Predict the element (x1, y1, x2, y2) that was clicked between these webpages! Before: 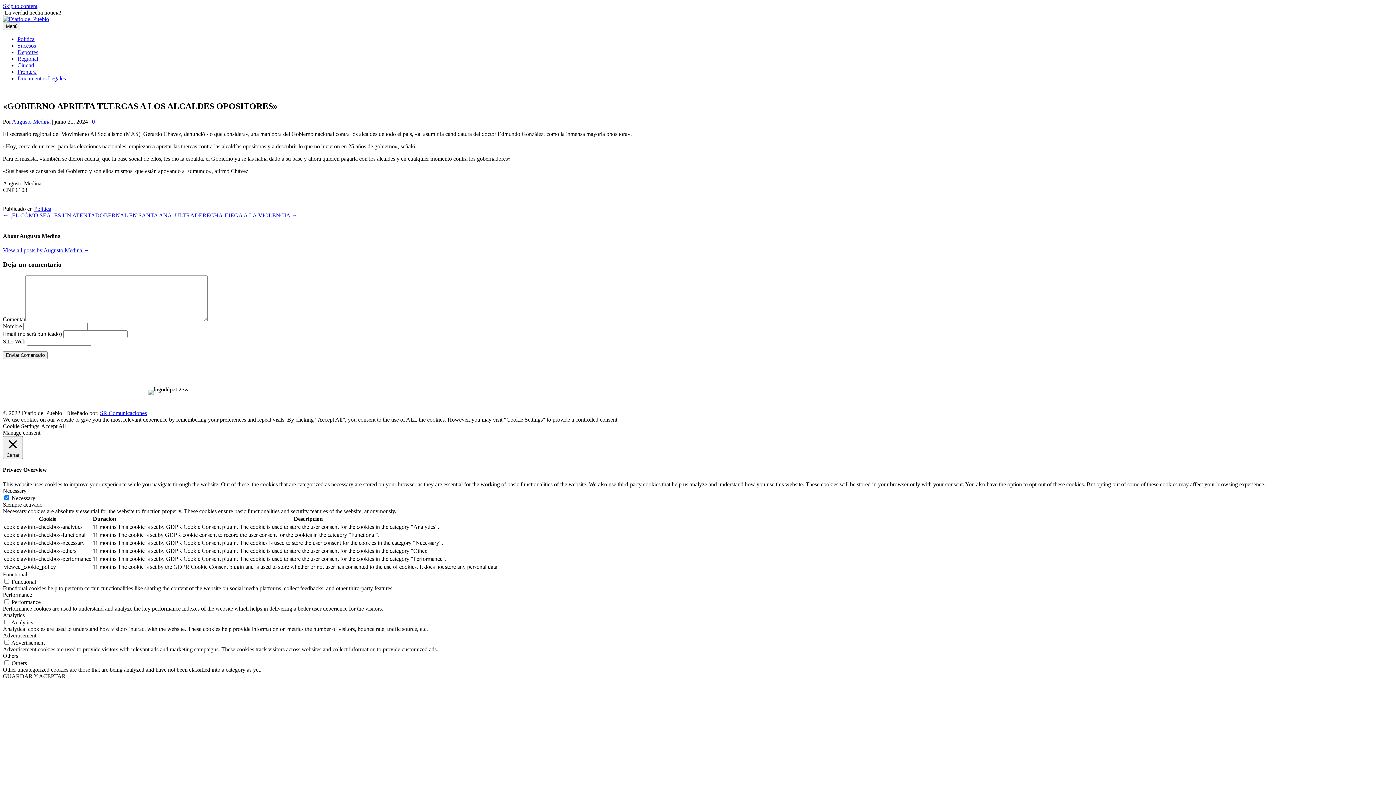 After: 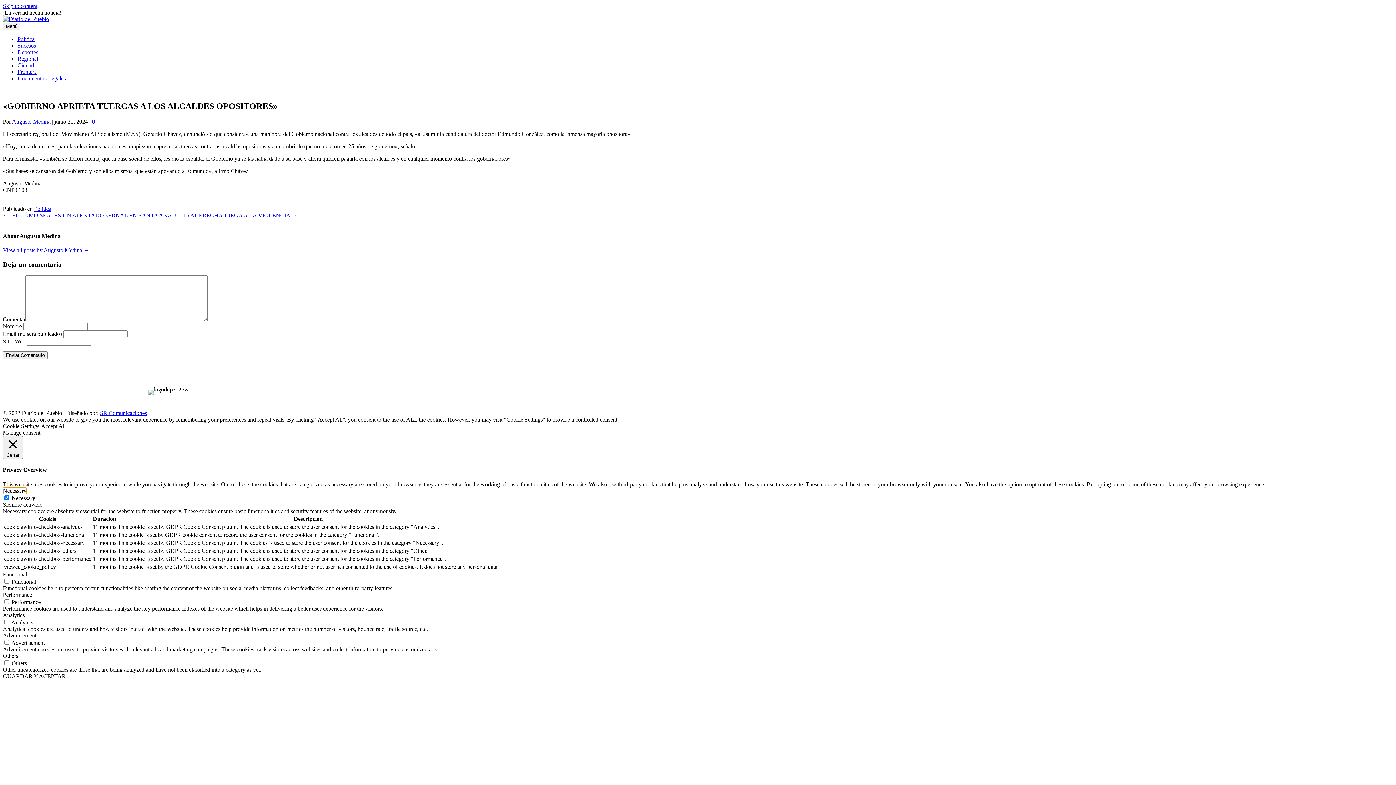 Action: label: Necessary bbox: (2, 487, 26, 494)